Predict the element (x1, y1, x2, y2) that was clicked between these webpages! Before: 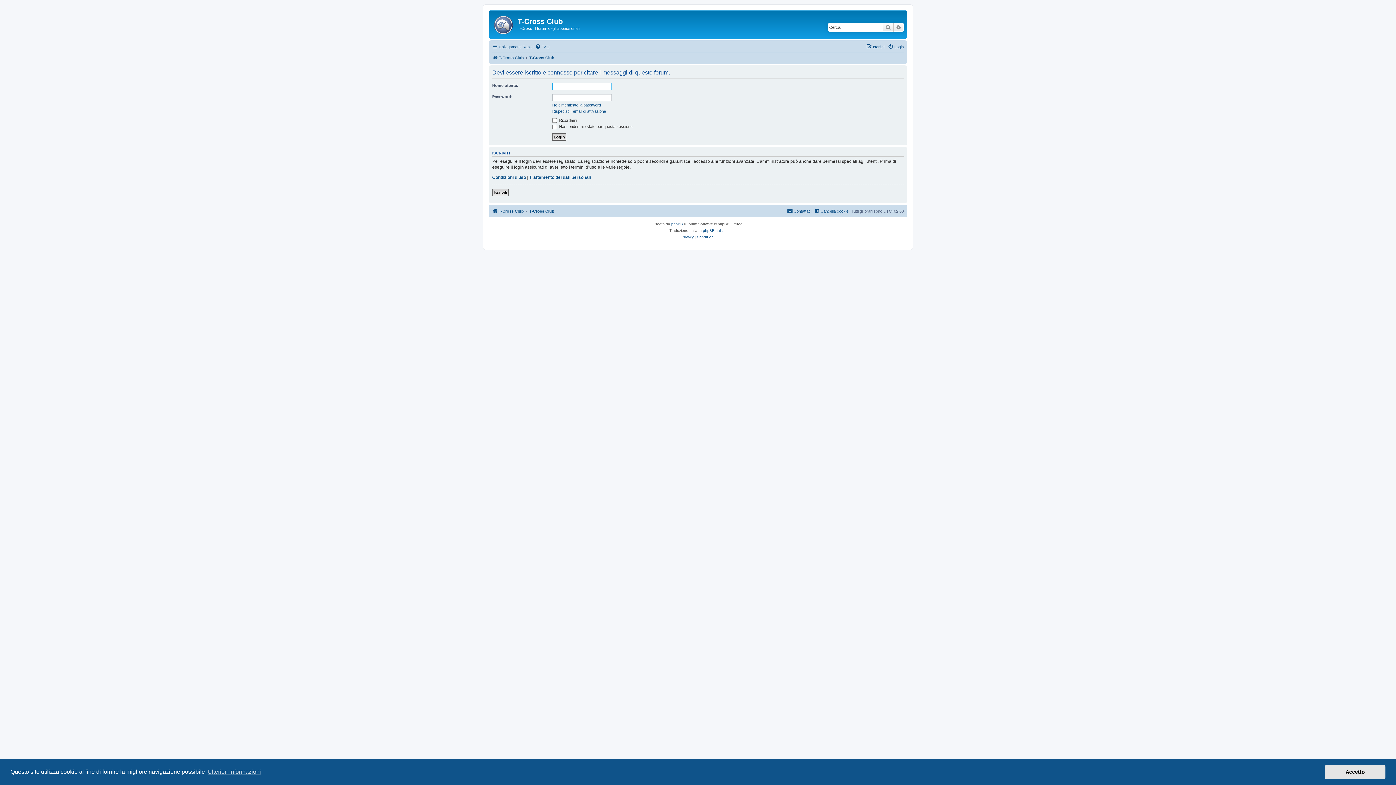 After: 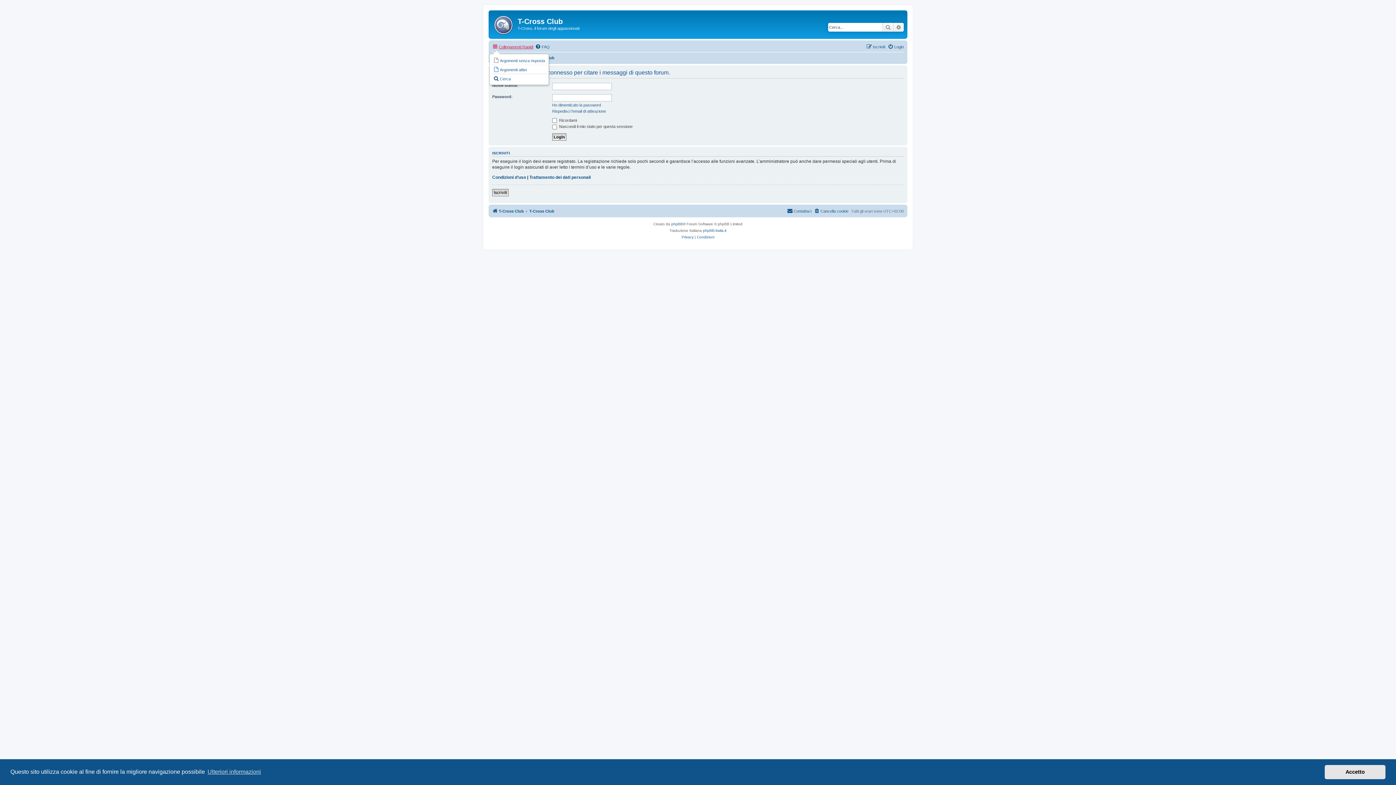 Action: label: Collegamenti Rapidi bbox: (492, 42, 533, 51)